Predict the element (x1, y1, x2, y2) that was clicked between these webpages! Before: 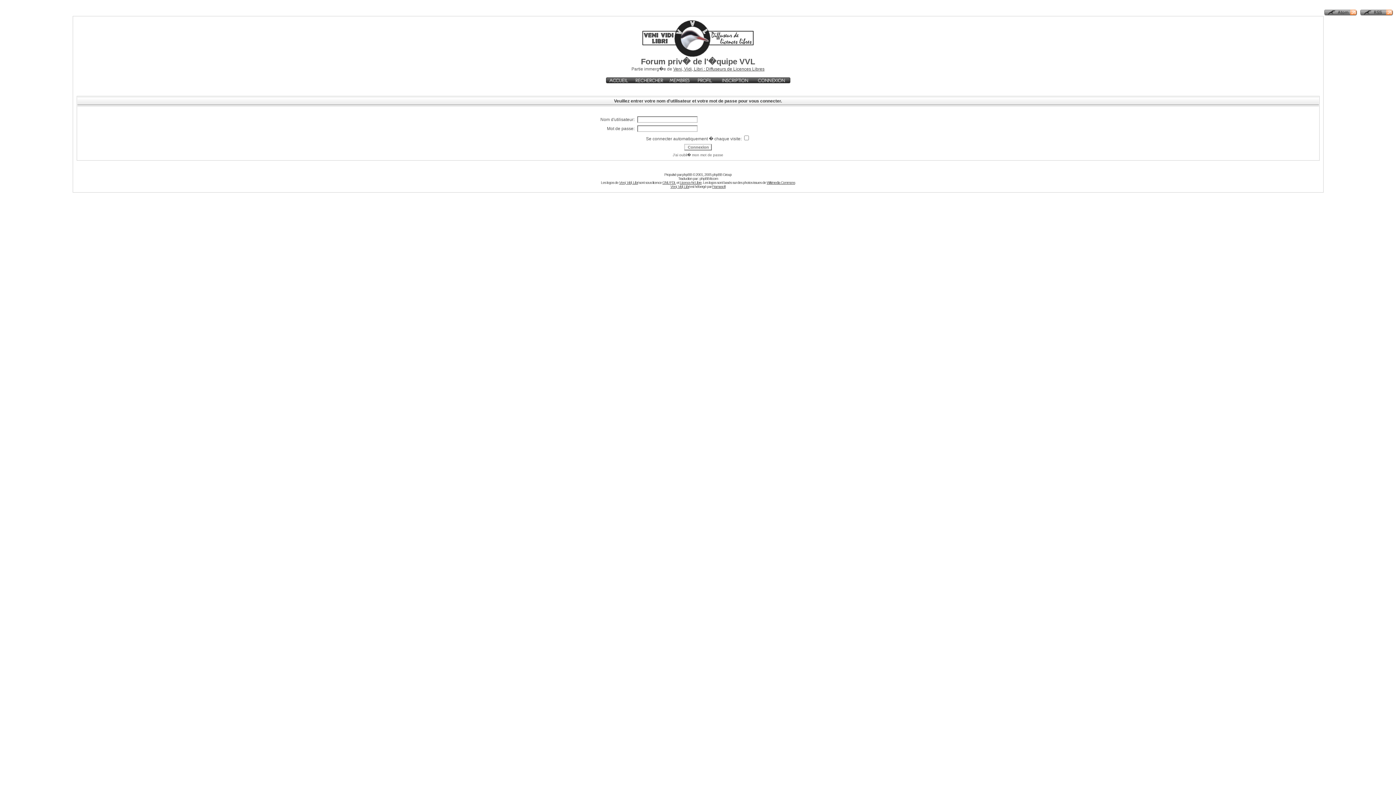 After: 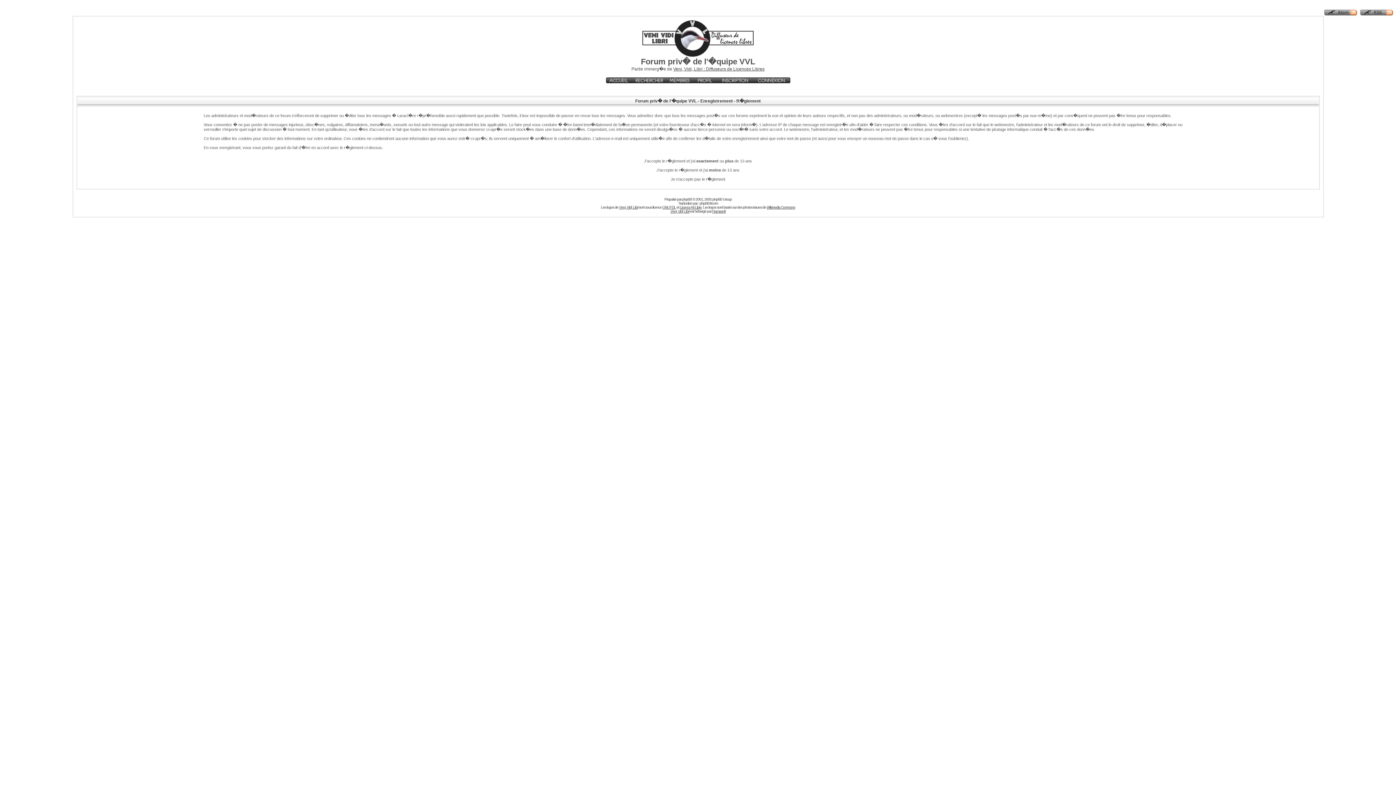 Action: bbox: (717, 79, 754, 84)